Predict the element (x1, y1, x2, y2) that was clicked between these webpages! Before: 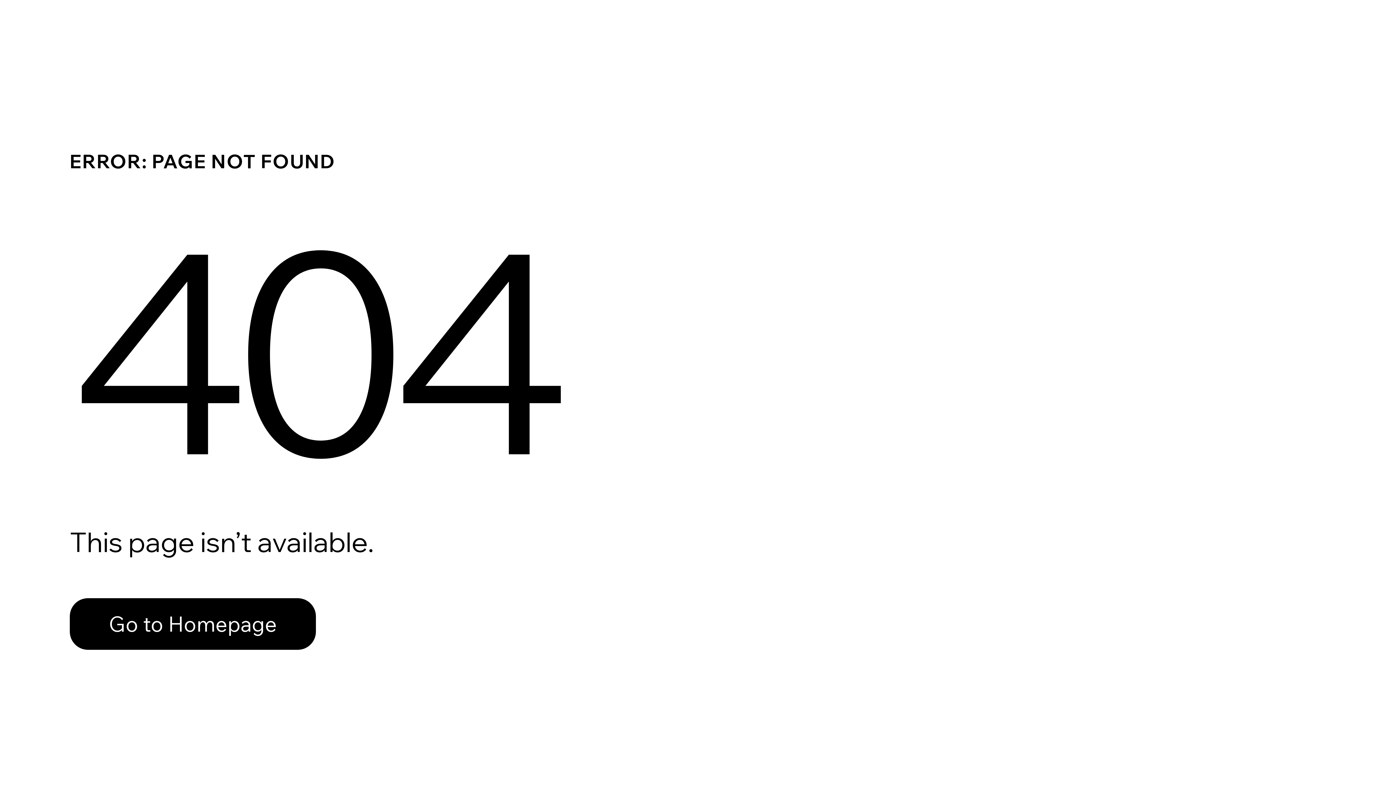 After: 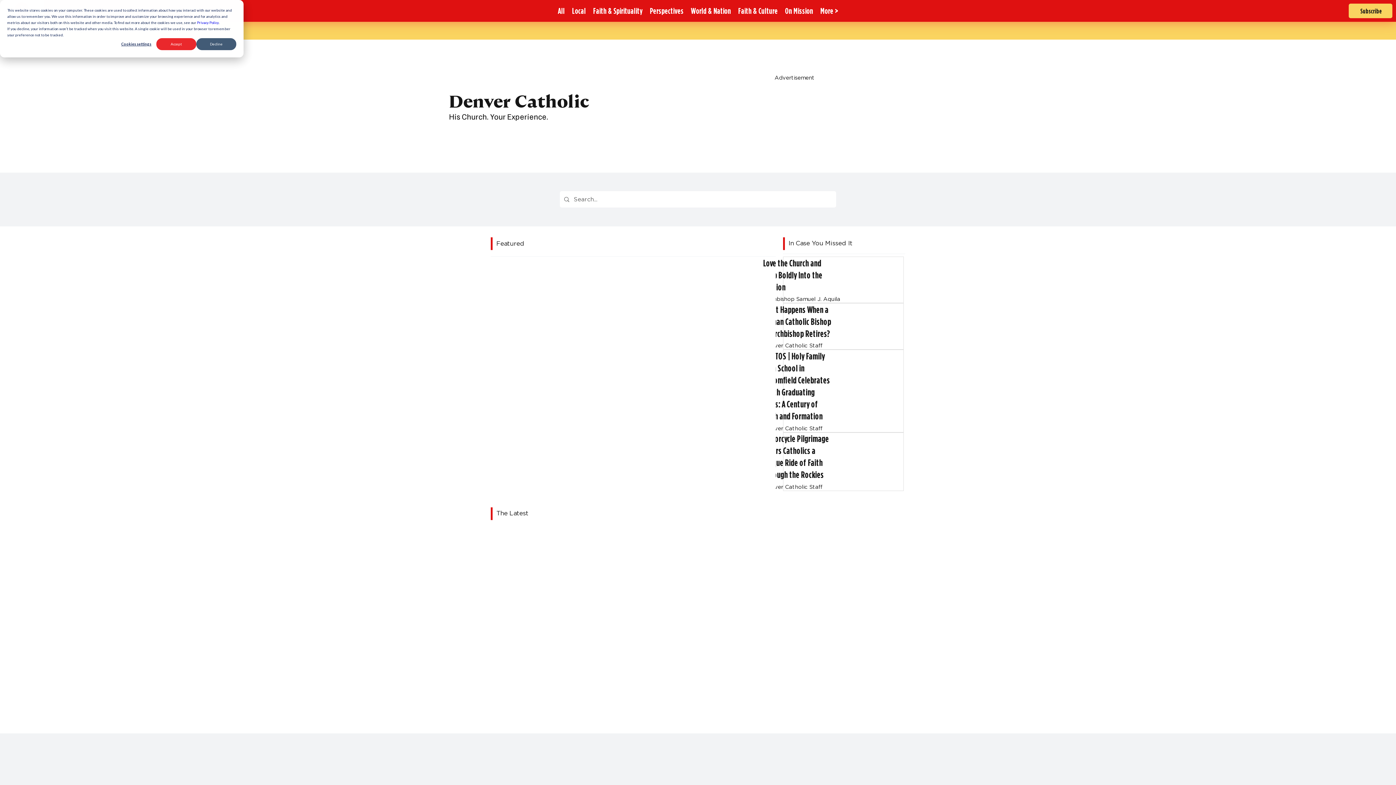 Action: bbox: (69, 582, 768, 659) label: Go to Homepage